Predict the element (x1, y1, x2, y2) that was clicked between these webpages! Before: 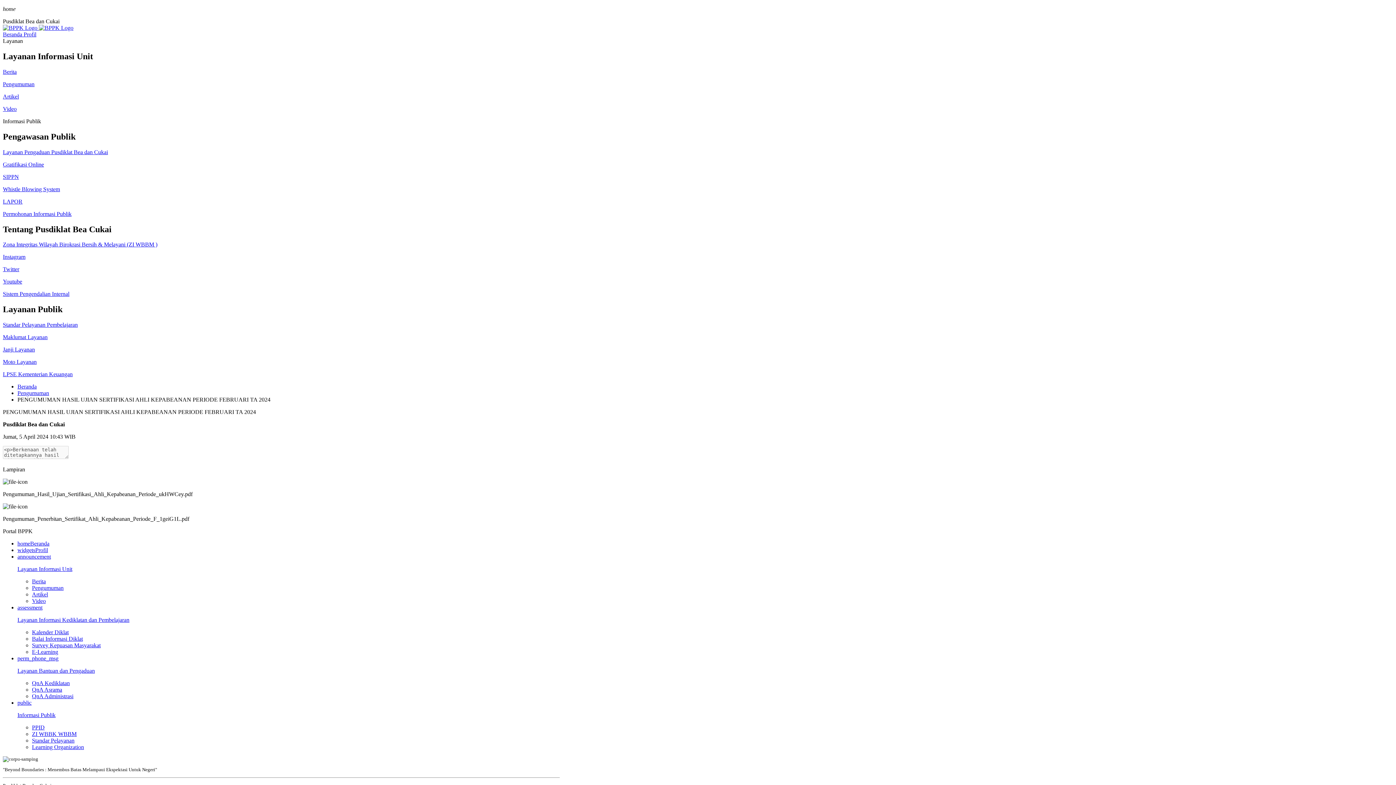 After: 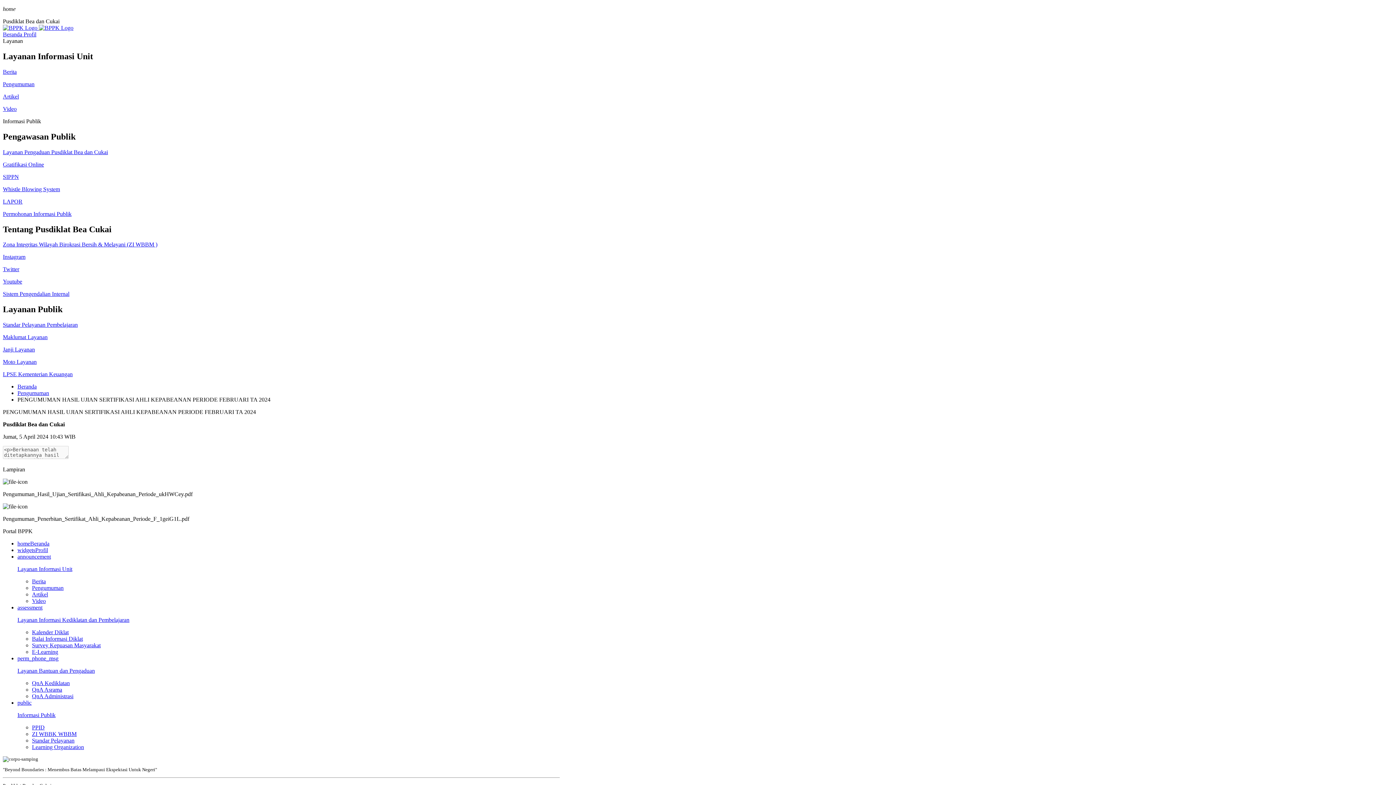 Action: label: widgetsProfil bbox: (17, 547, 48, 553)